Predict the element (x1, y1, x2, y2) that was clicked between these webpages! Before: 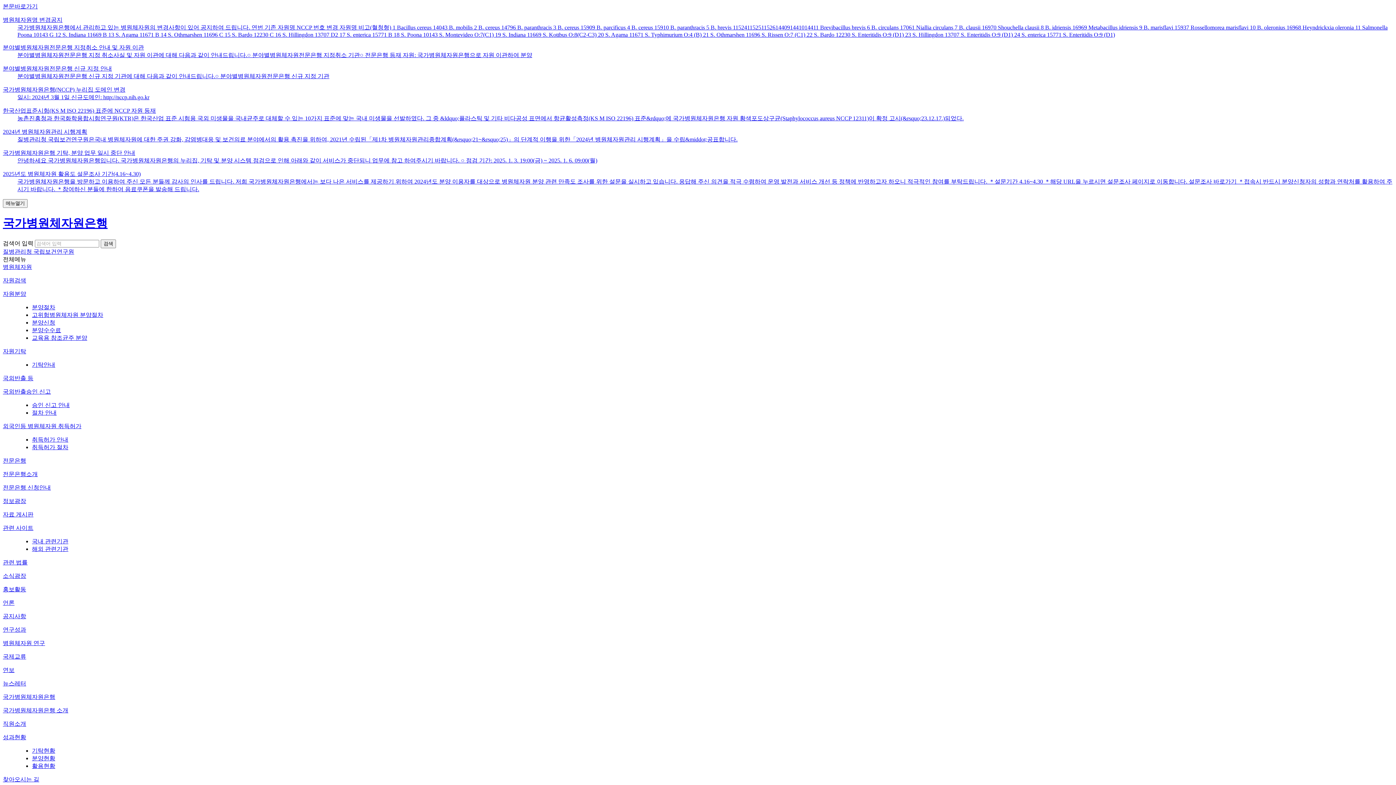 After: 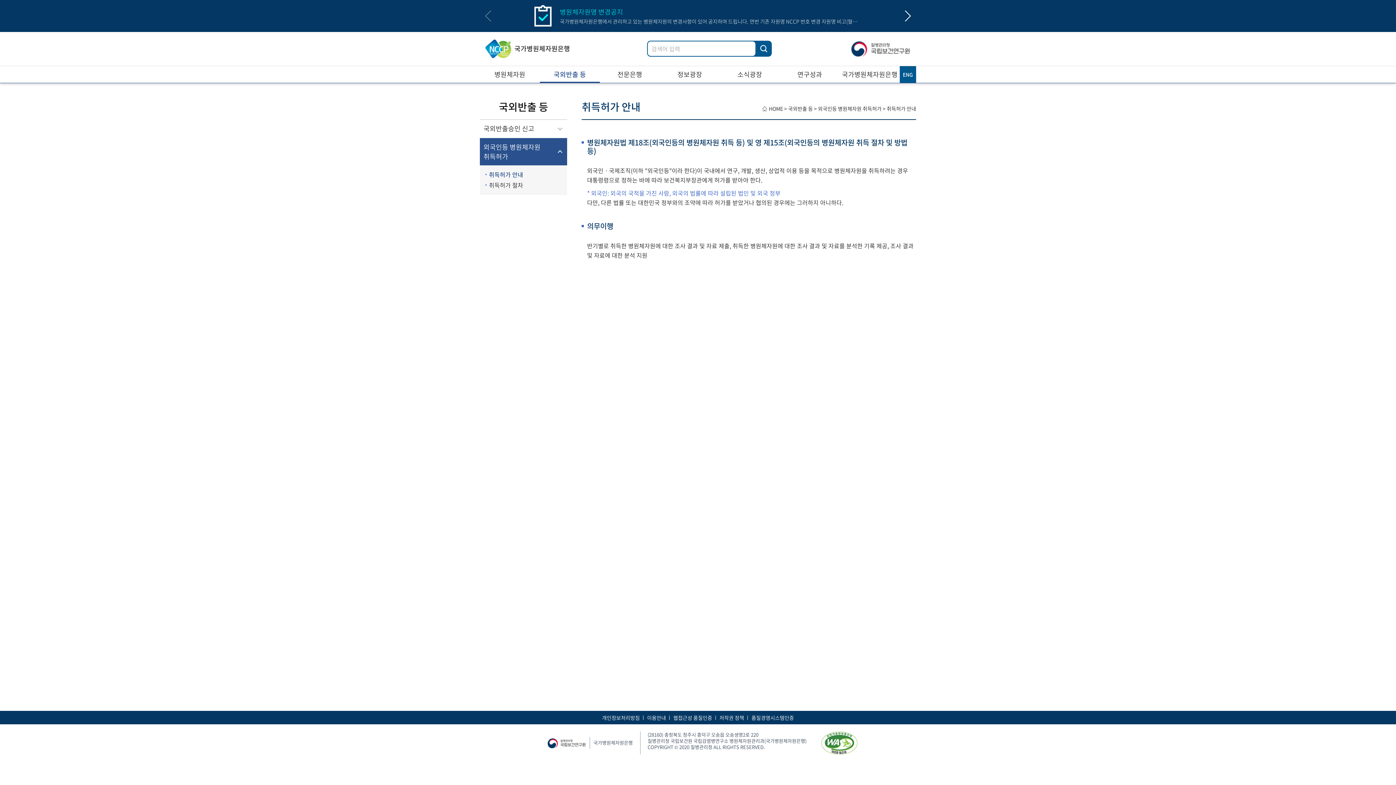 Action: bbox: (32, 436, 68, 442) label: 취득허가 안내